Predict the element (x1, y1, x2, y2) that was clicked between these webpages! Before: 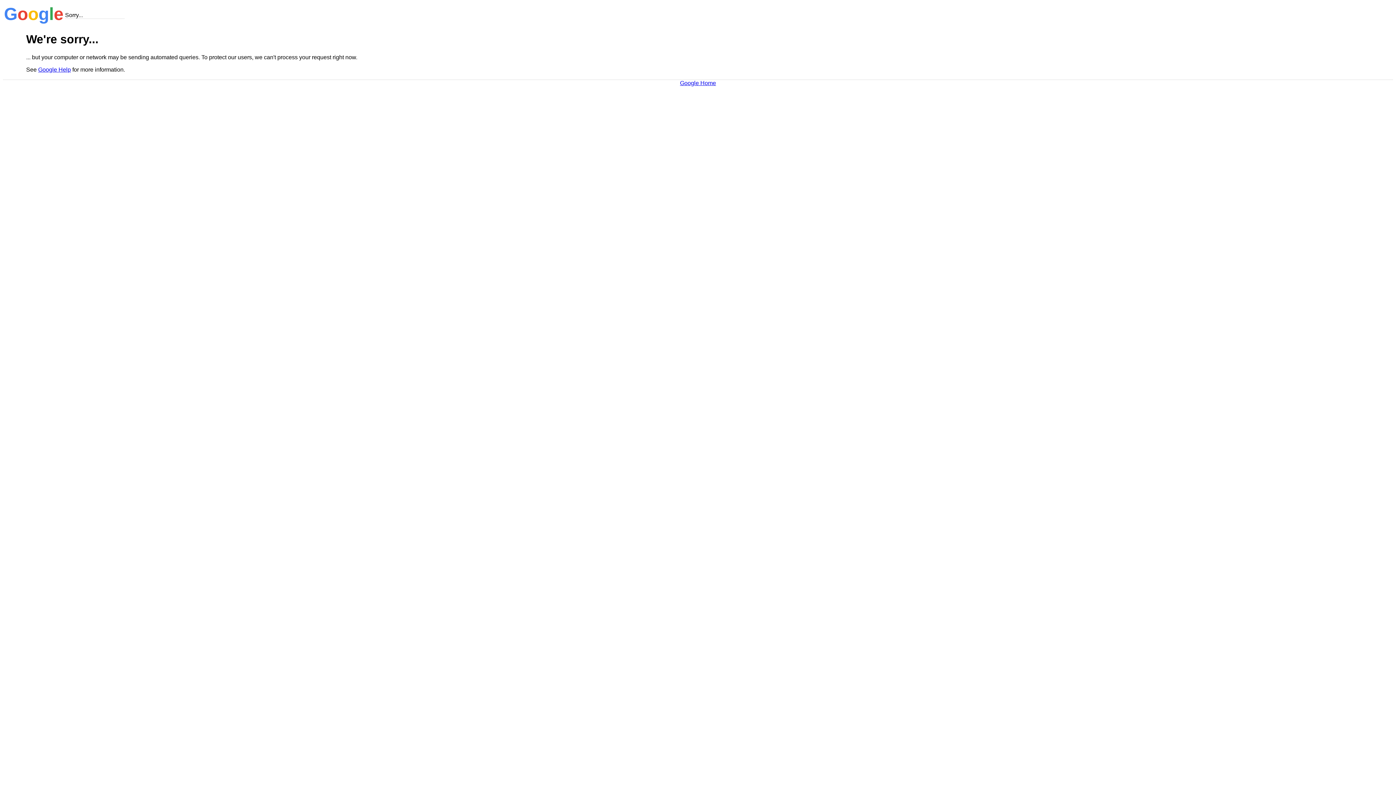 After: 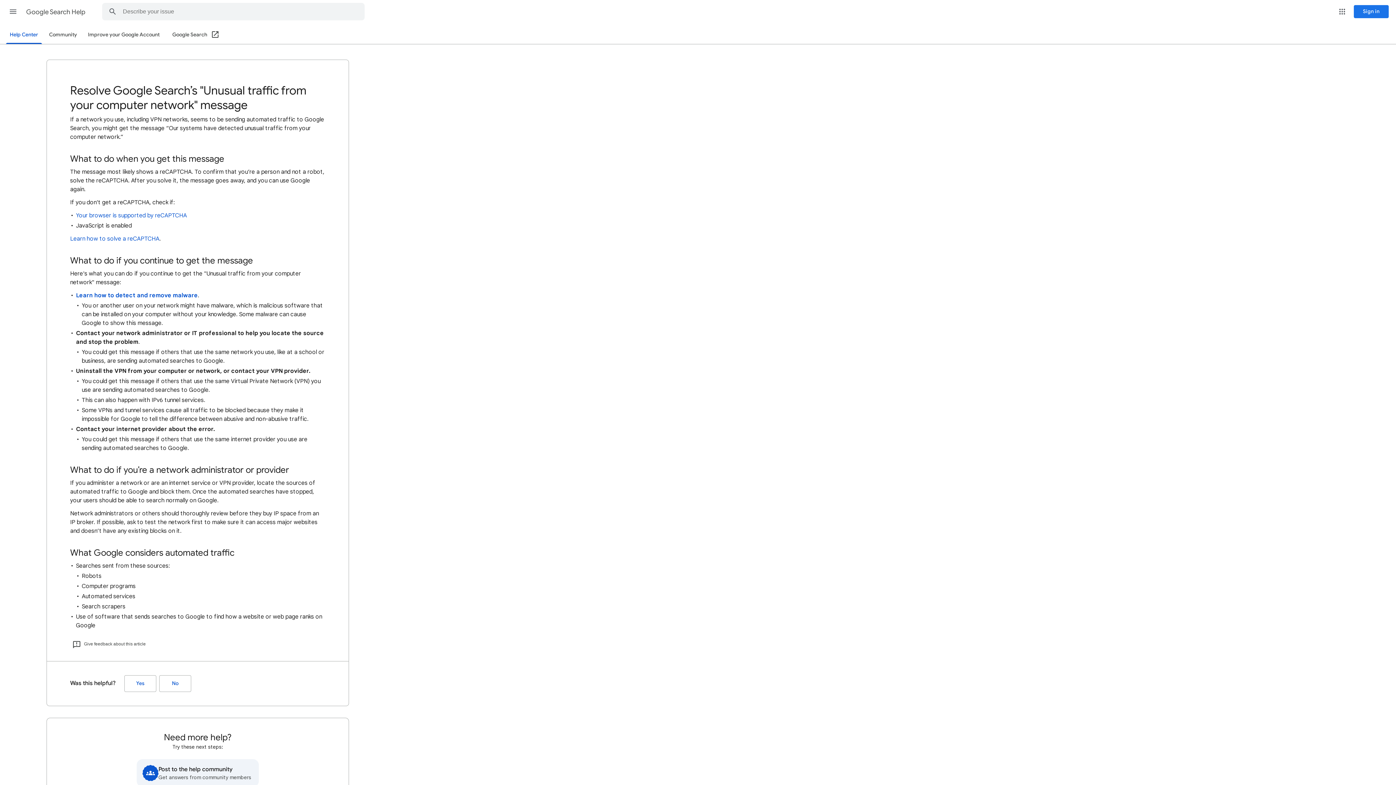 Action: label: Google Help bbox: (38, 66, 70, 72)